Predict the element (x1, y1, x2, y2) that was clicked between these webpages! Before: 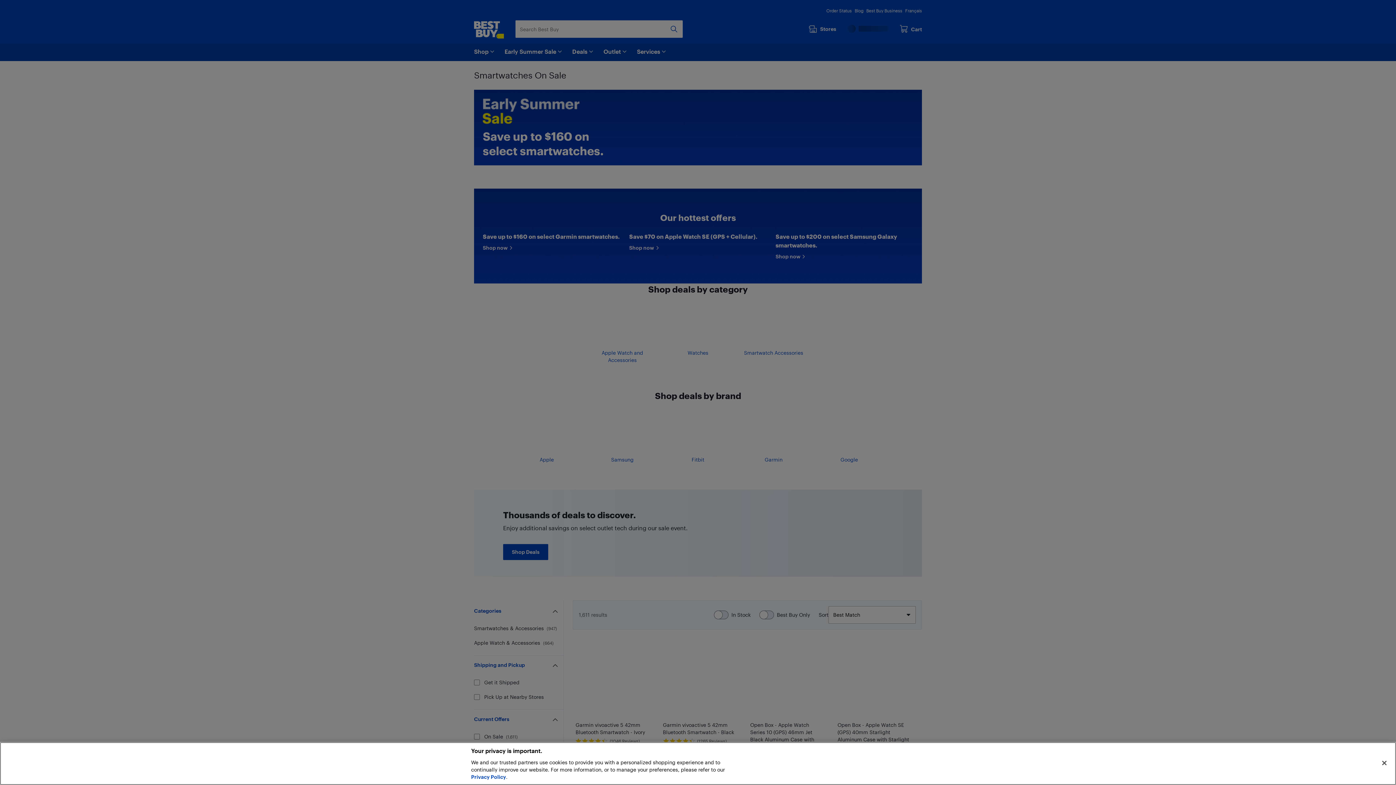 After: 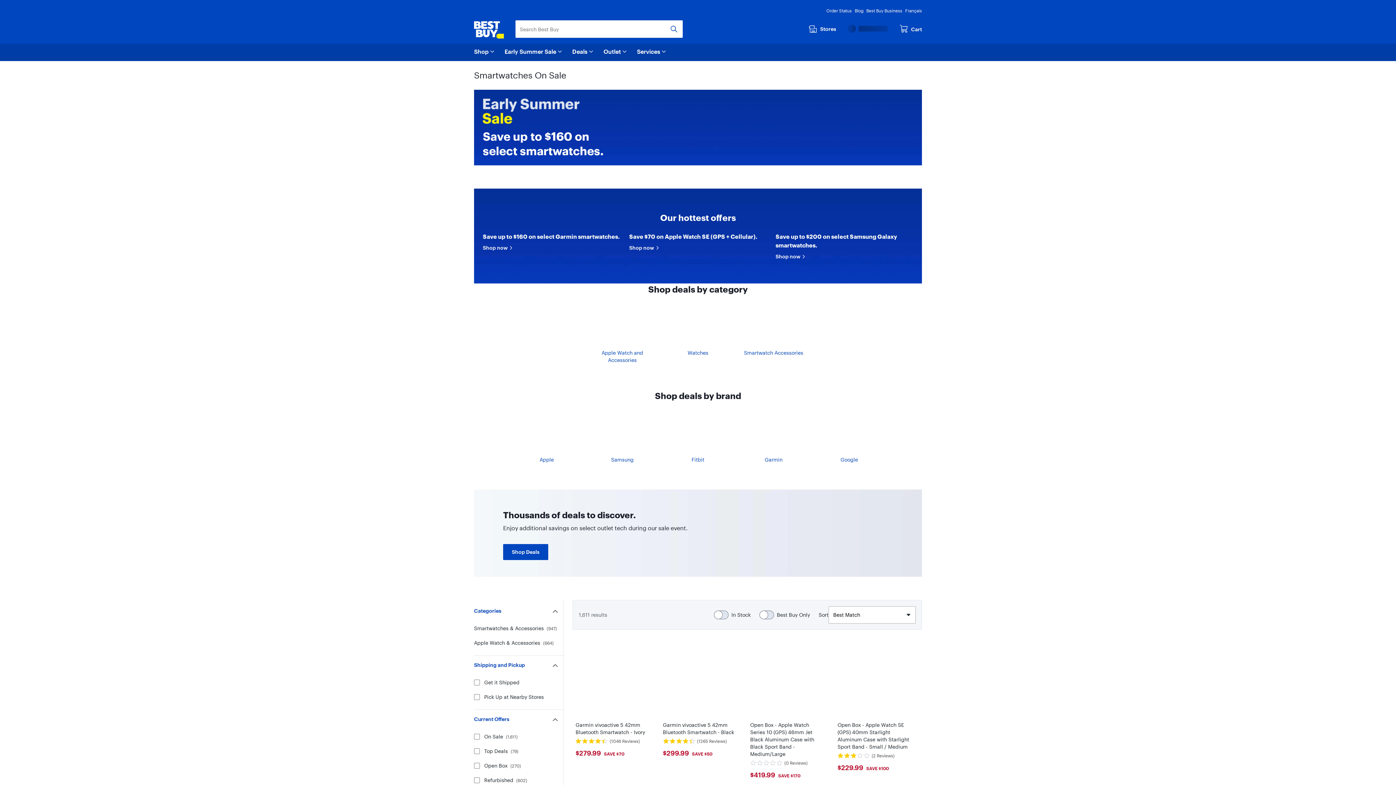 Action: bbox: (1376, 755, 1392, 771) label: Close